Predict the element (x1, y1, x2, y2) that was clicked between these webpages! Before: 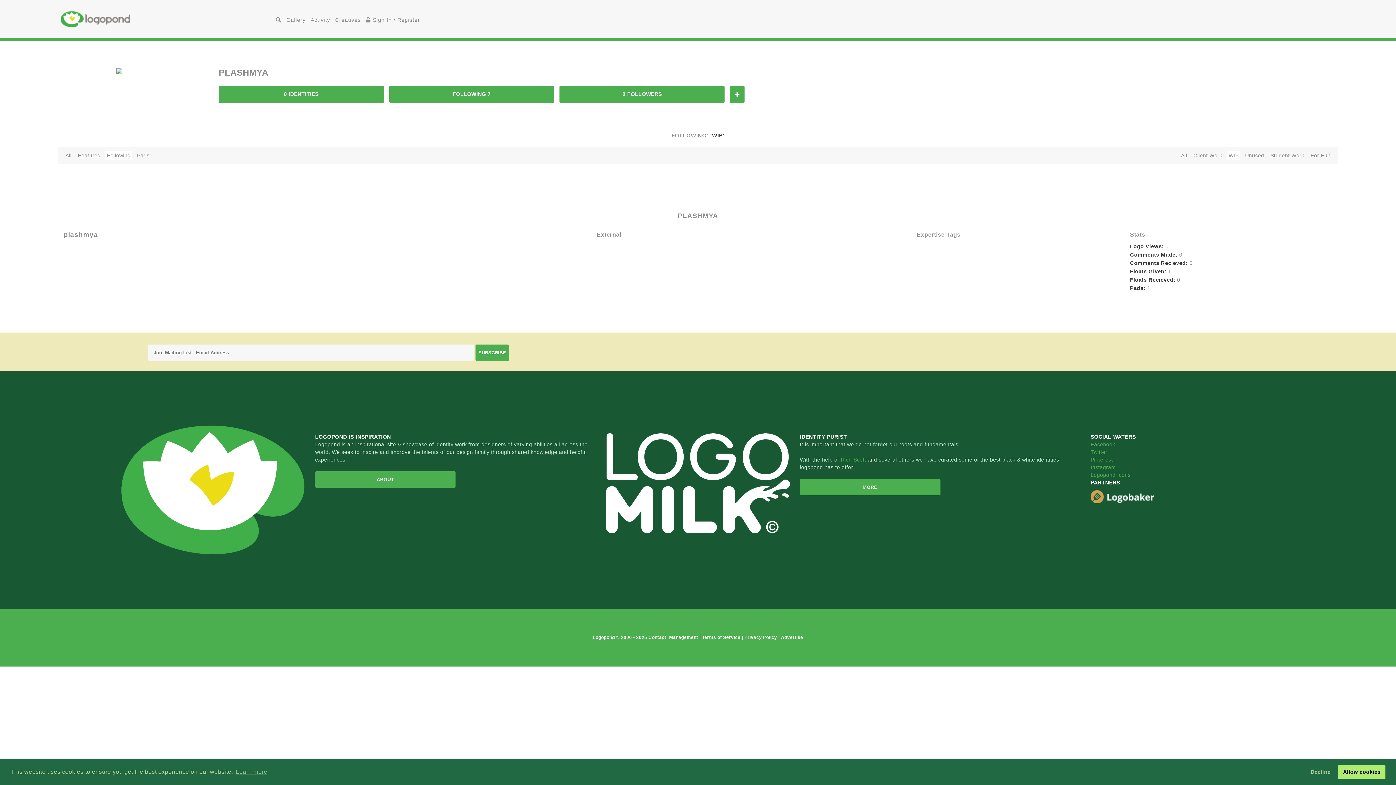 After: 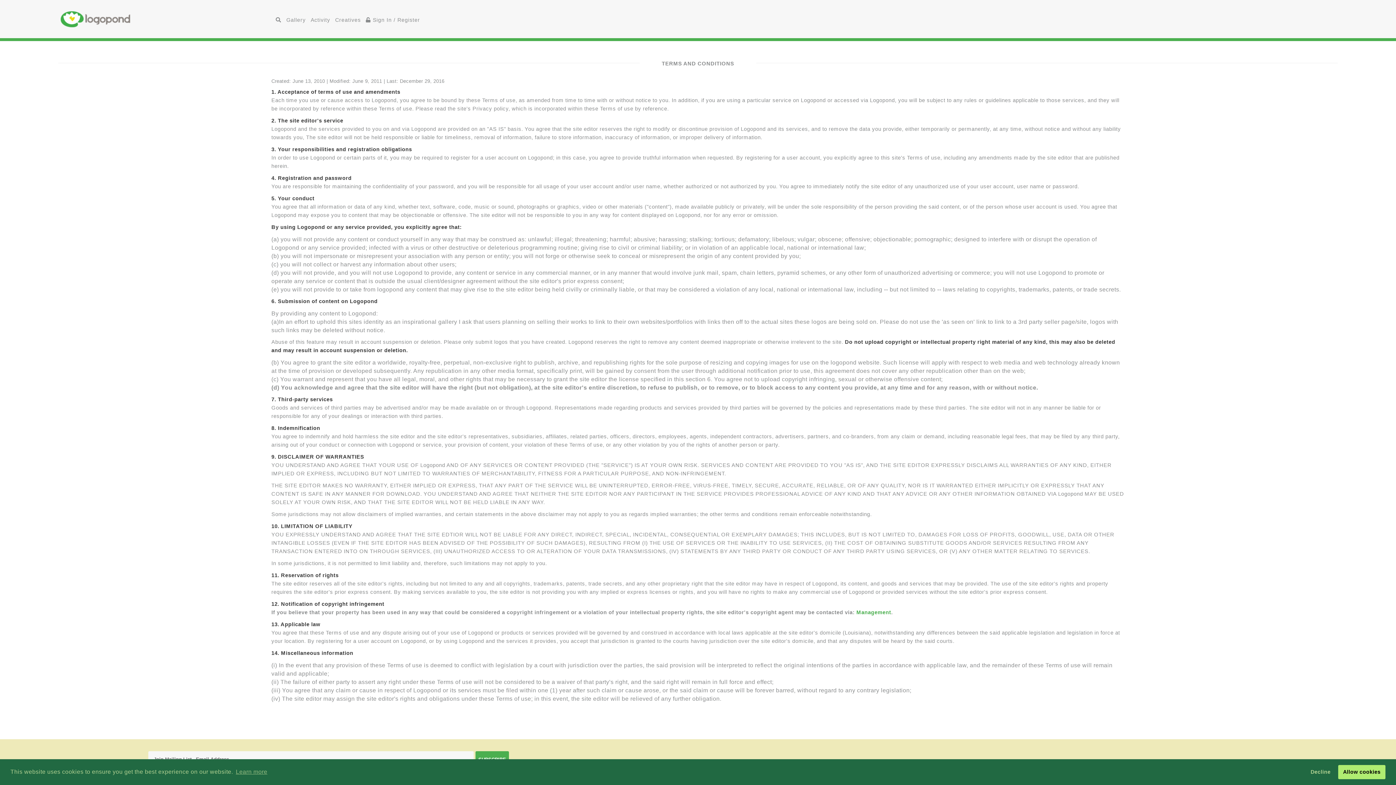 Action: bbox: (702, 635, 742, 640) label: Terms of Service 